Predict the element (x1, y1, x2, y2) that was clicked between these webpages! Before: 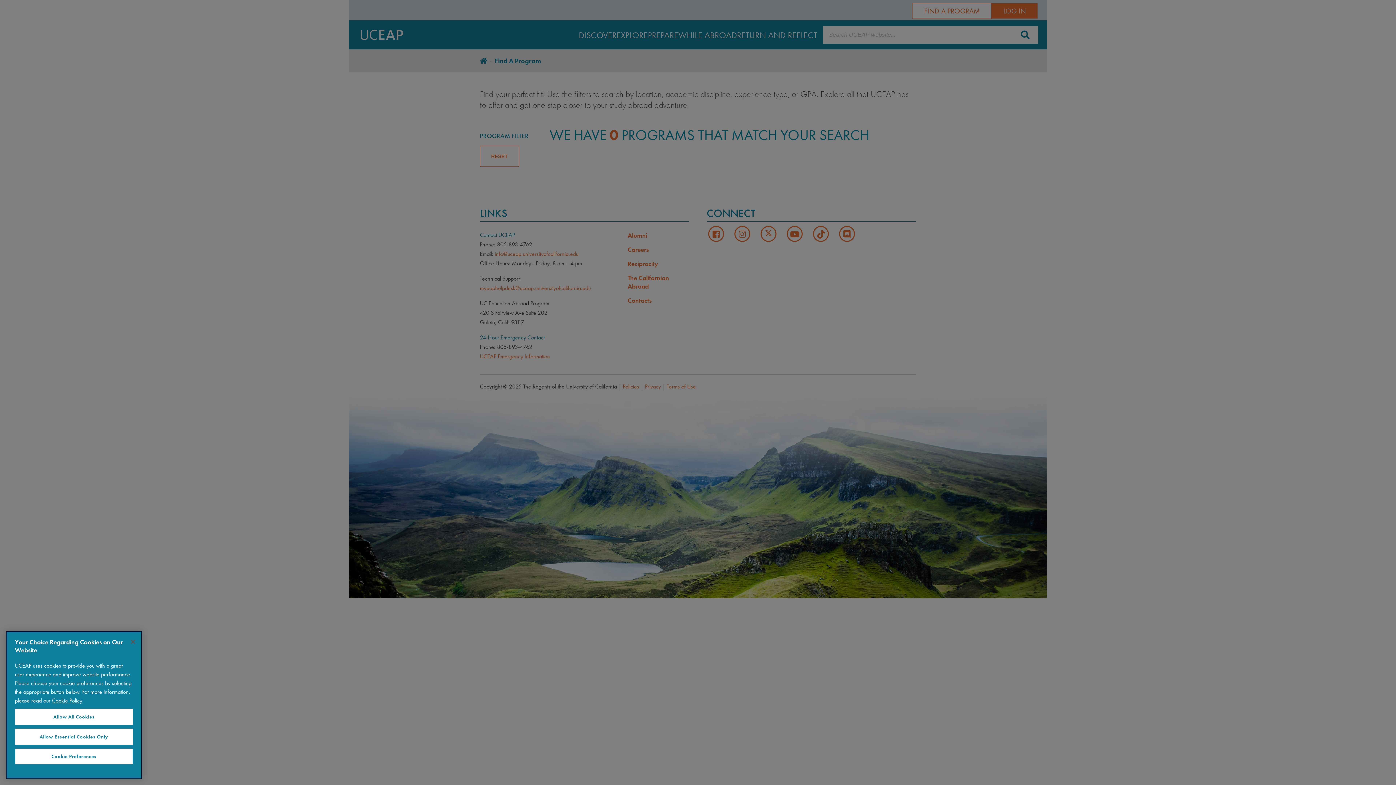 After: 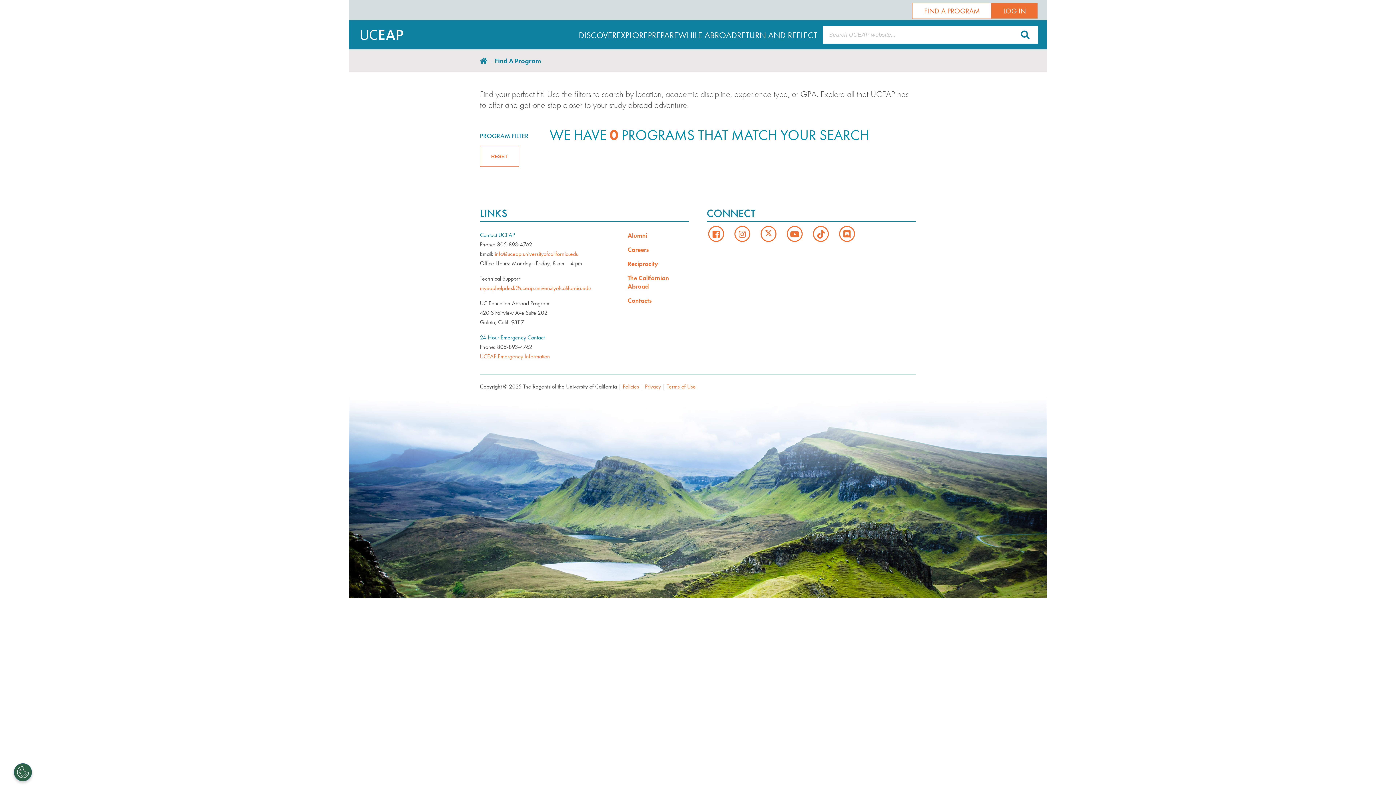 Action: bbox: (14, 729, 133, 745) label: Allow Essential Cookies Only